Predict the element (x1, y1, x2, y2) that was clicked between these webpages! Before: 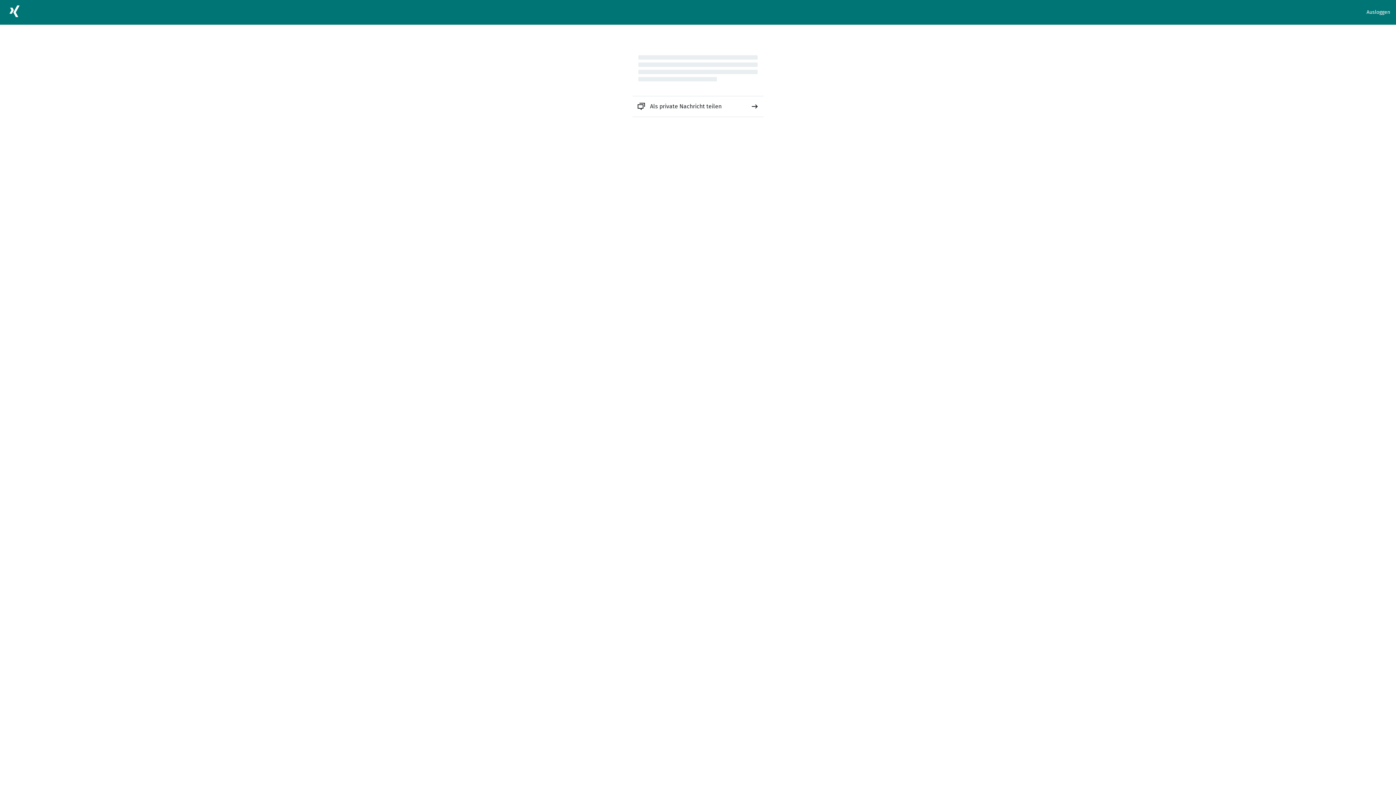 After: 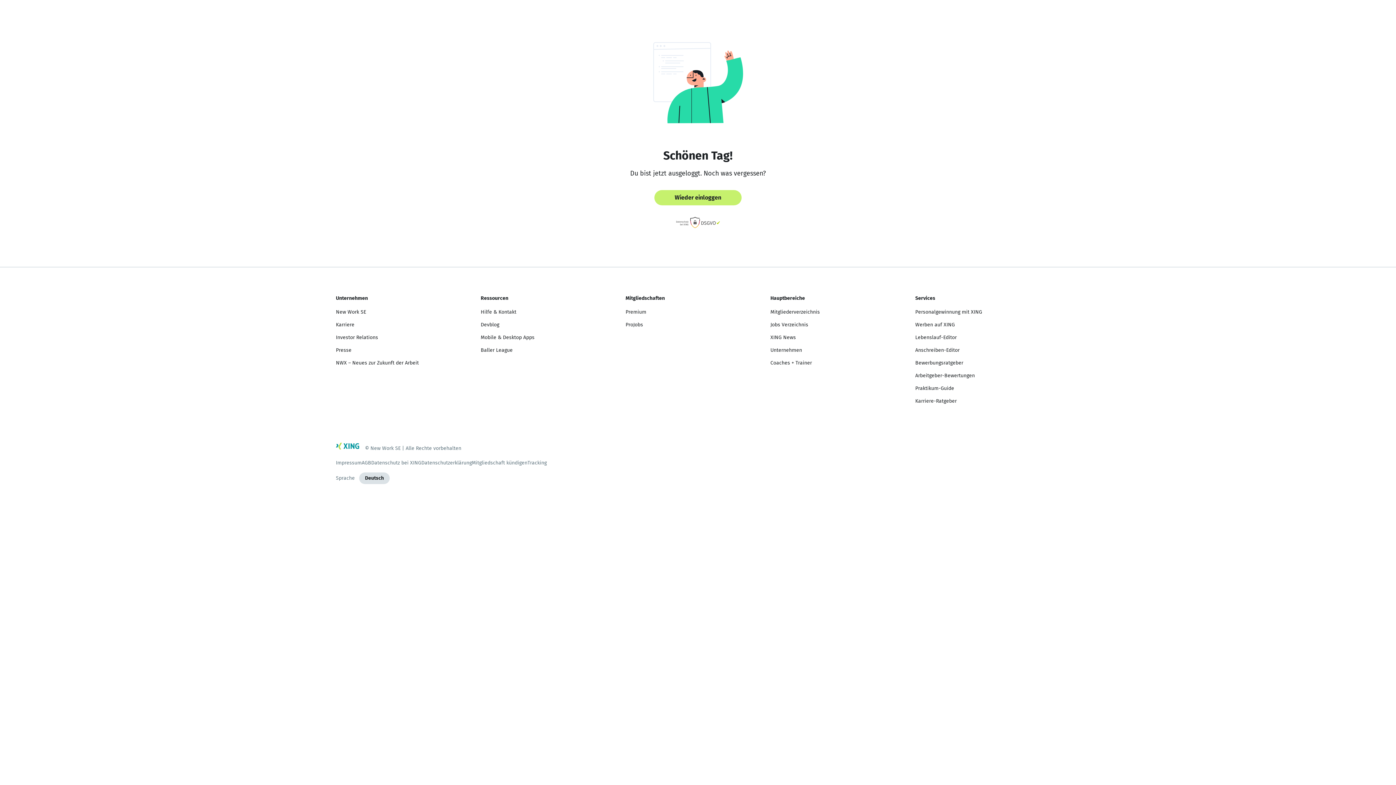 Action: label: Ausloggen bbox: (1366, 8, 1390, 16)